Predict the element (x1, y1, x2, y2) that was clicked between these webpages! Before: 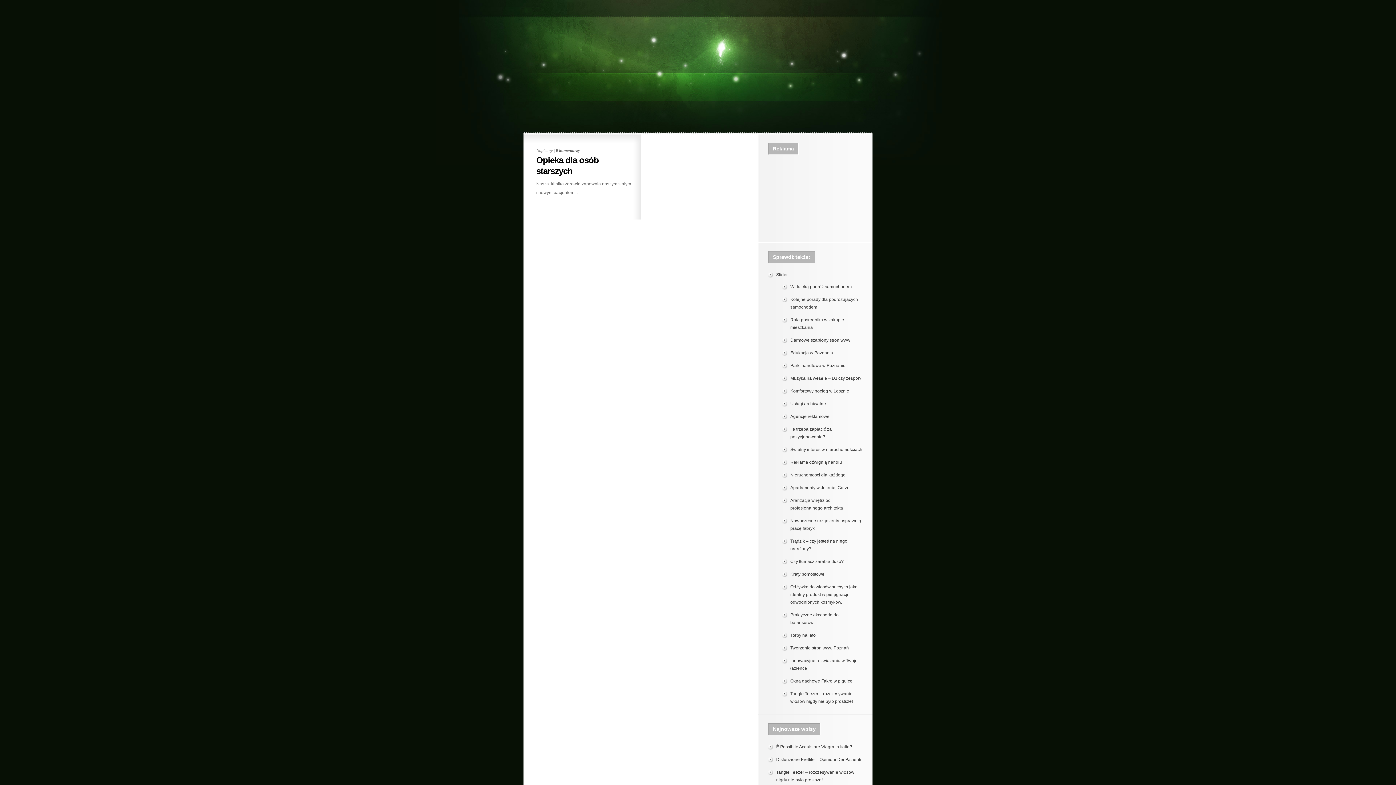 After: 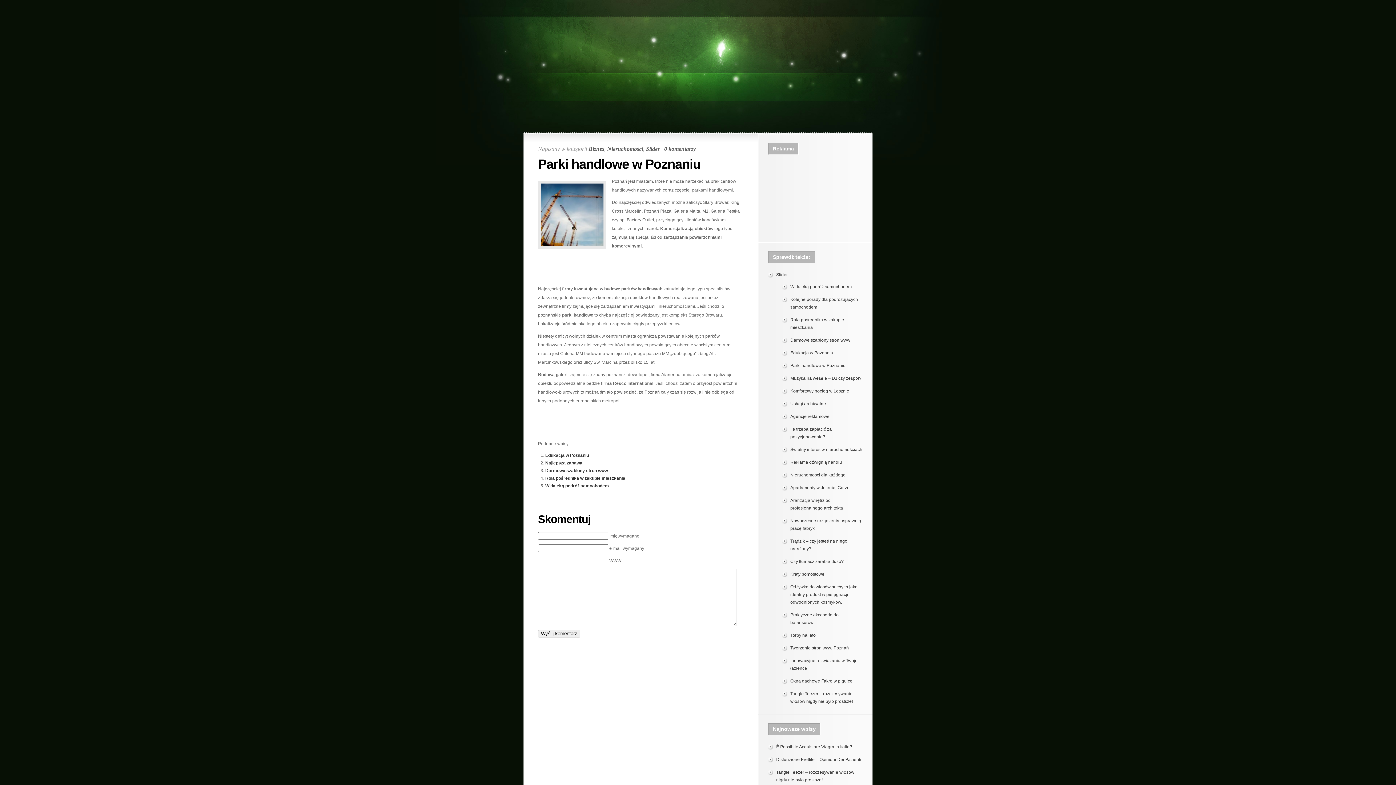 Action: bbox: (790, 363, 845, 368) label: Parki handlowe w Poznaniu